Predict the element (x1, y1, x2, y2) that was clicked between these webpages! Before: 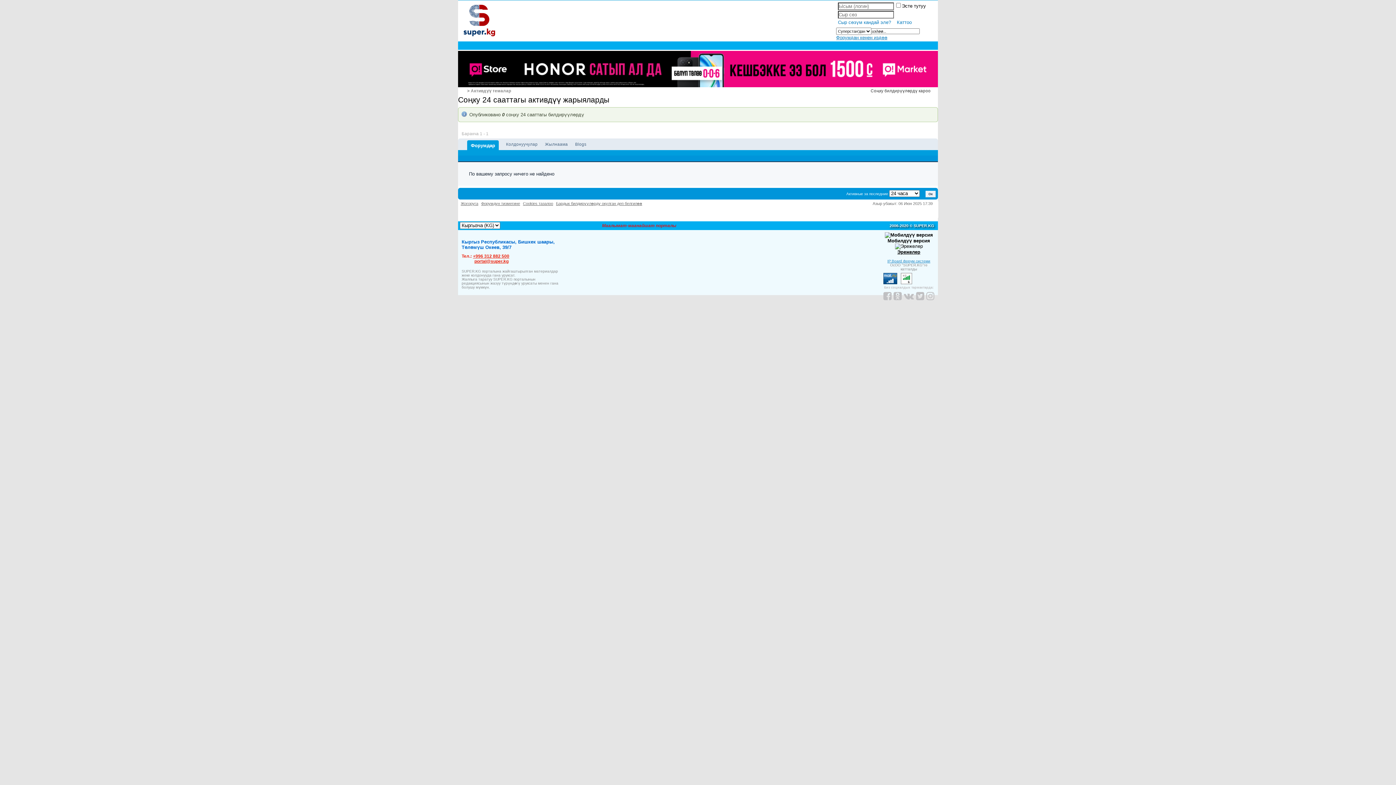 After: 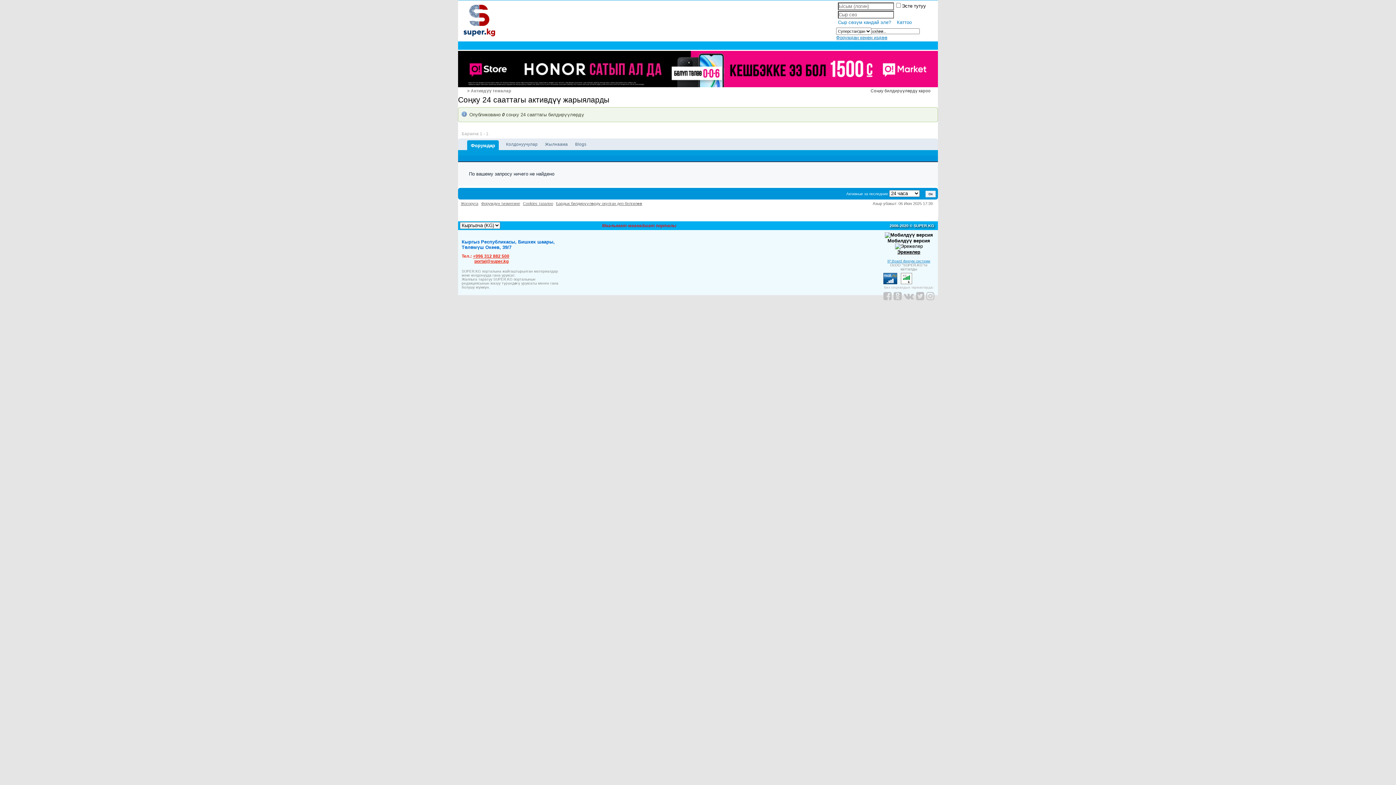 Action: bbox: (460, 201, 478, 205) label: Жогоруга